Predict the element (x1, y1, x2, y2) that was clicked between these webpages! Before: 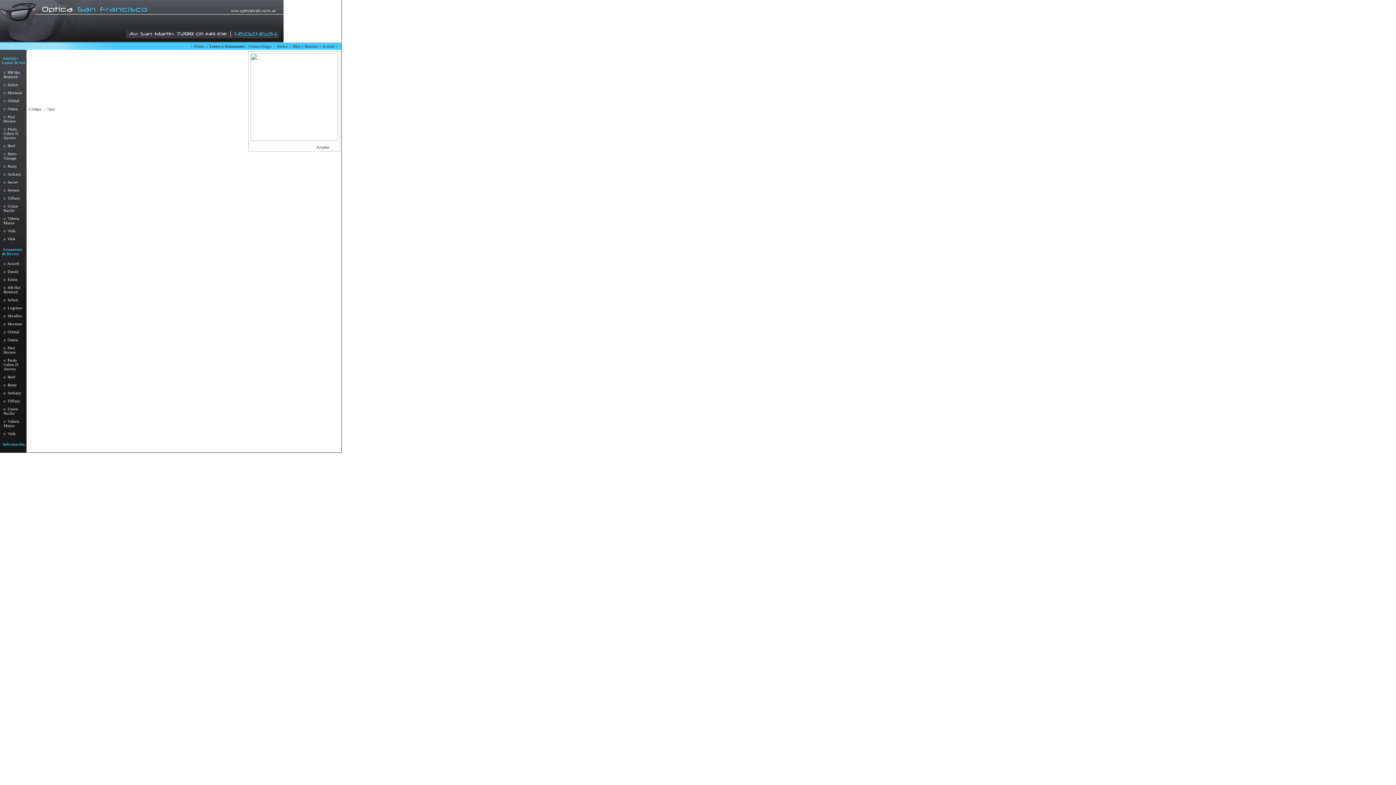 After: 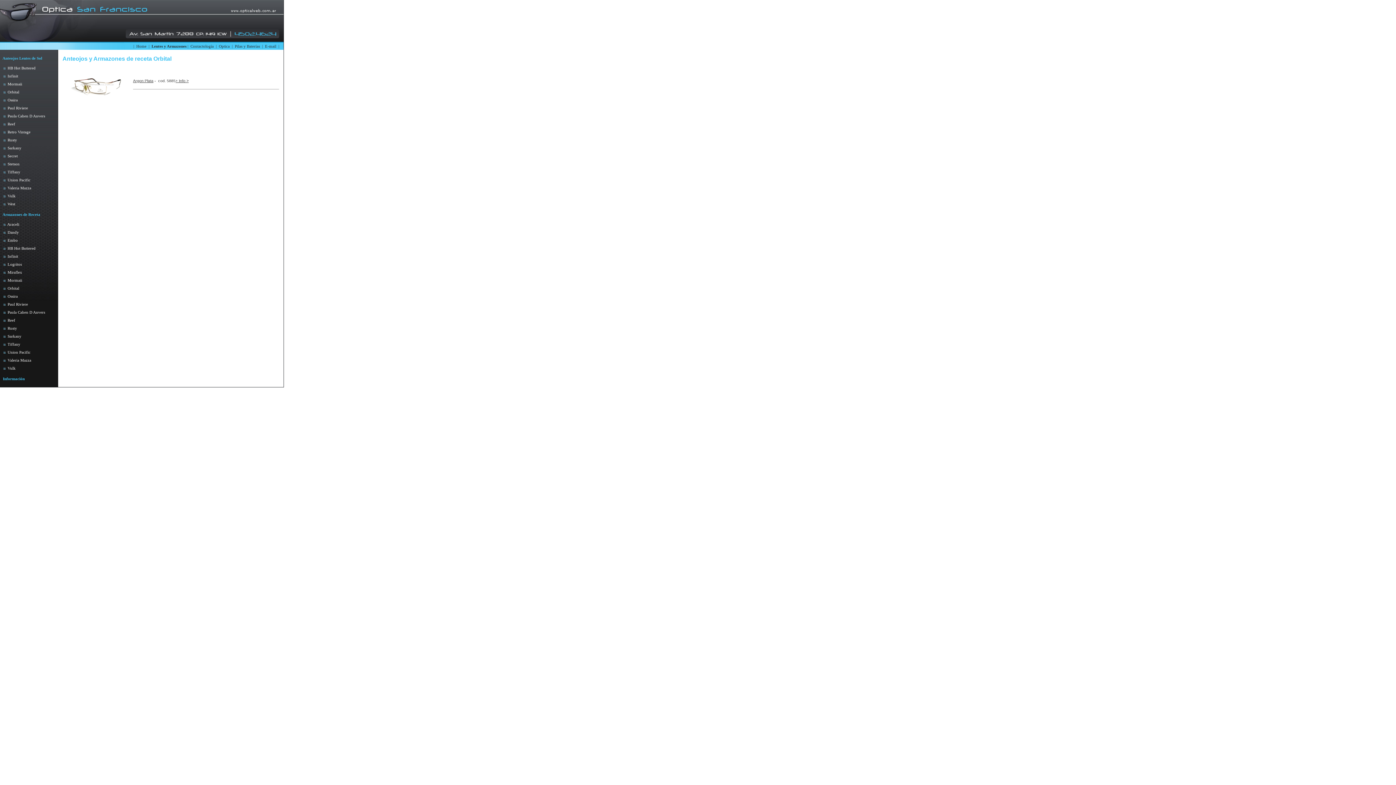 Action: bbox: (6, 329, 19, 334) label:  Orbital